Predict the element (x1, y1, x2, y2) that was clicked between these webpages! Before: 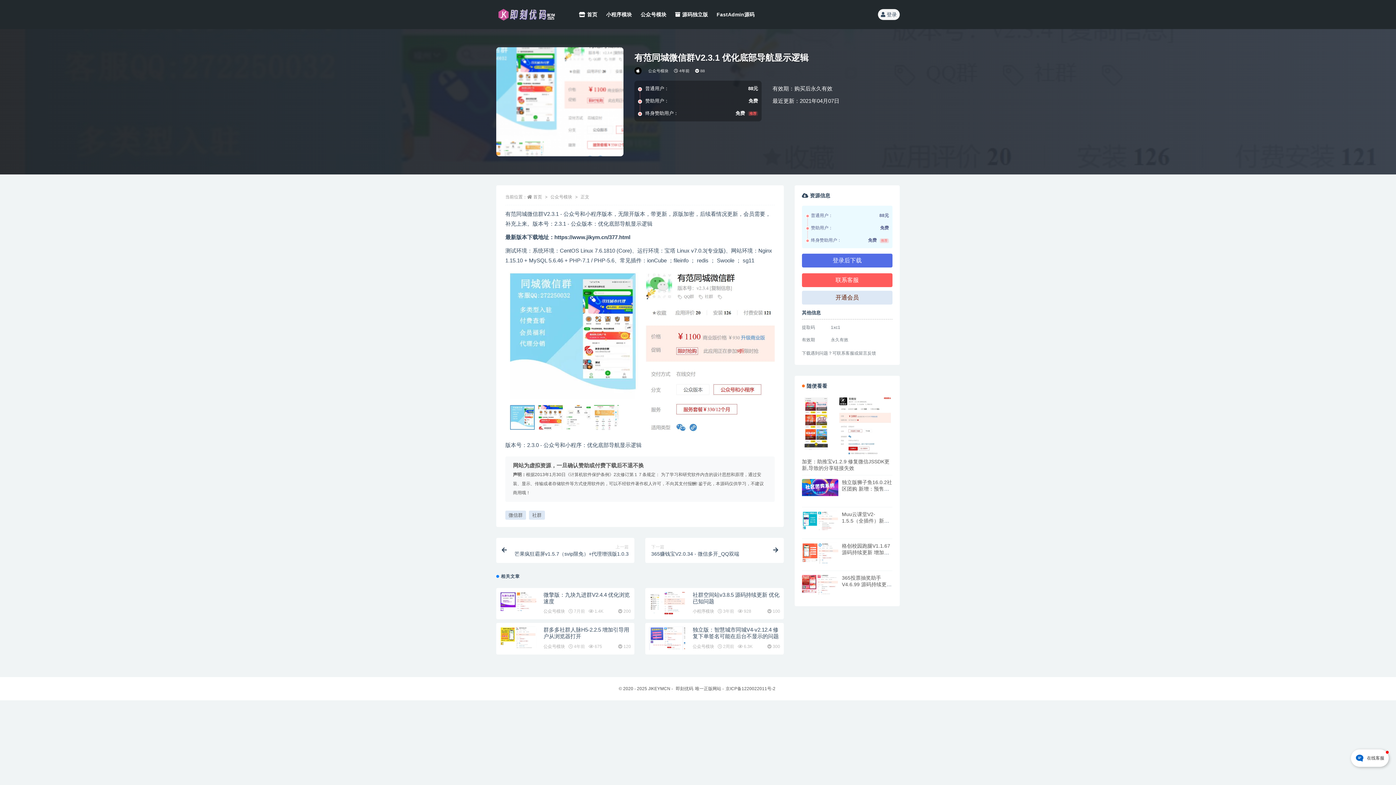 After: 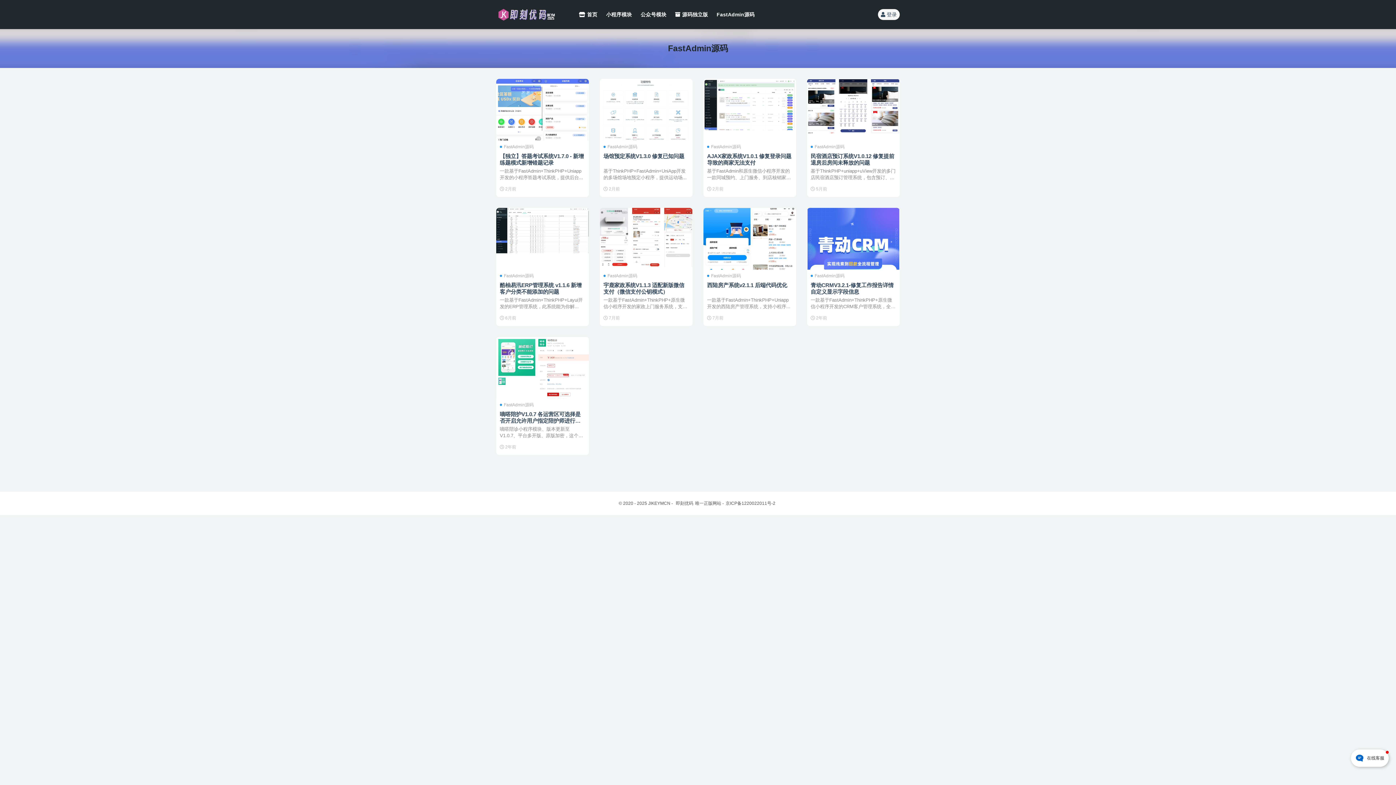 Action: label: FastAdmin源码 bbox: (716, 0, 754, 29)